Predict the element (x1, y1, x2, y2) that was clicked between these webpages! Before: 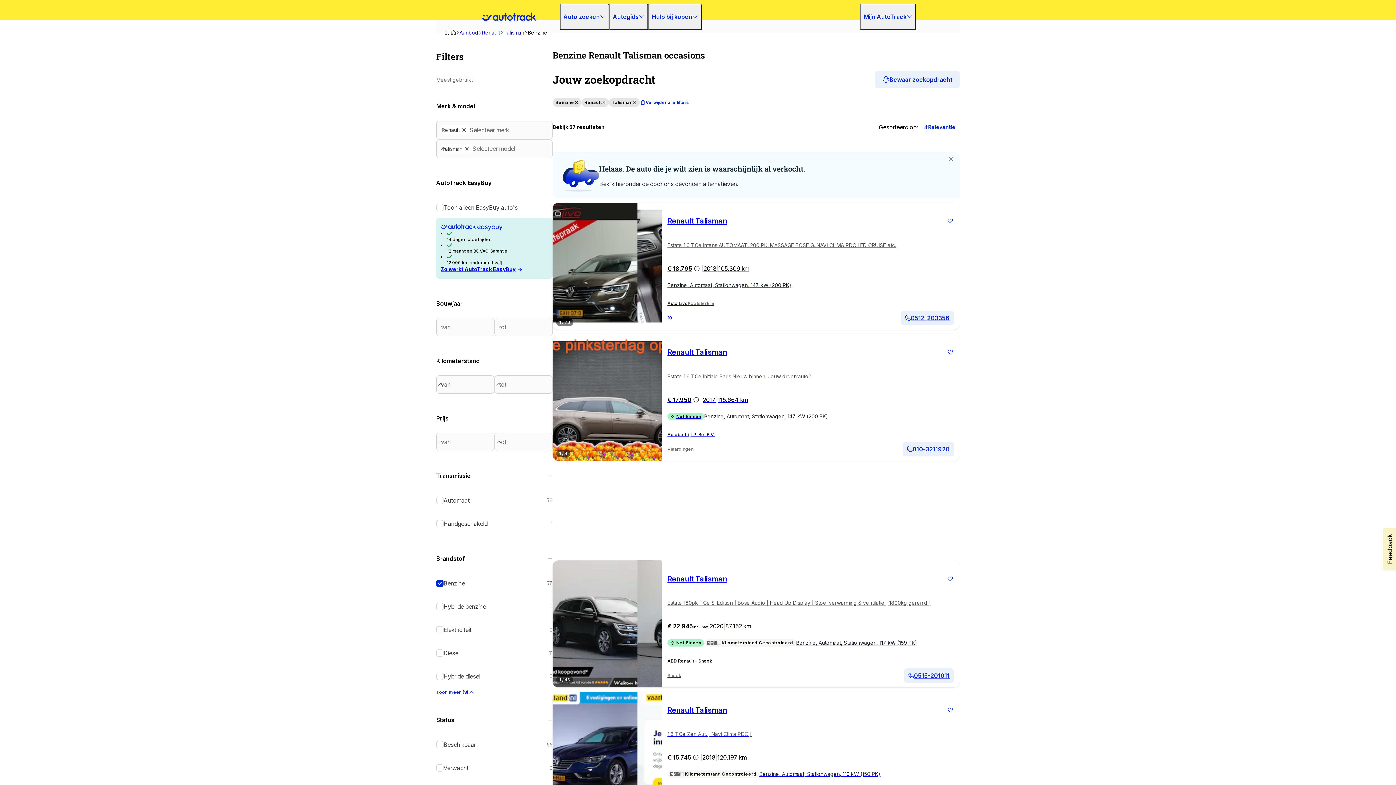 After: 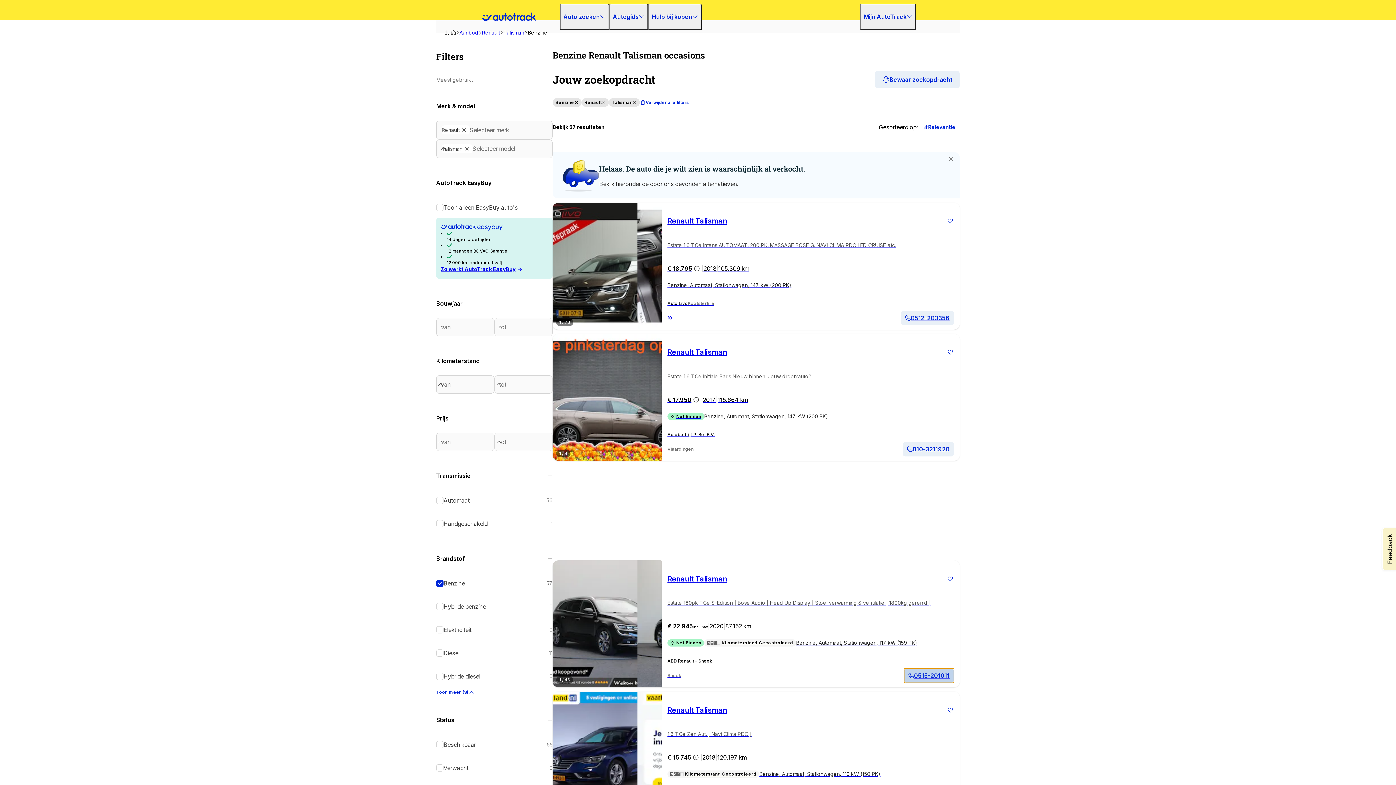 Action: bbox: (904, 668, 954, 683) label: 0515-201011